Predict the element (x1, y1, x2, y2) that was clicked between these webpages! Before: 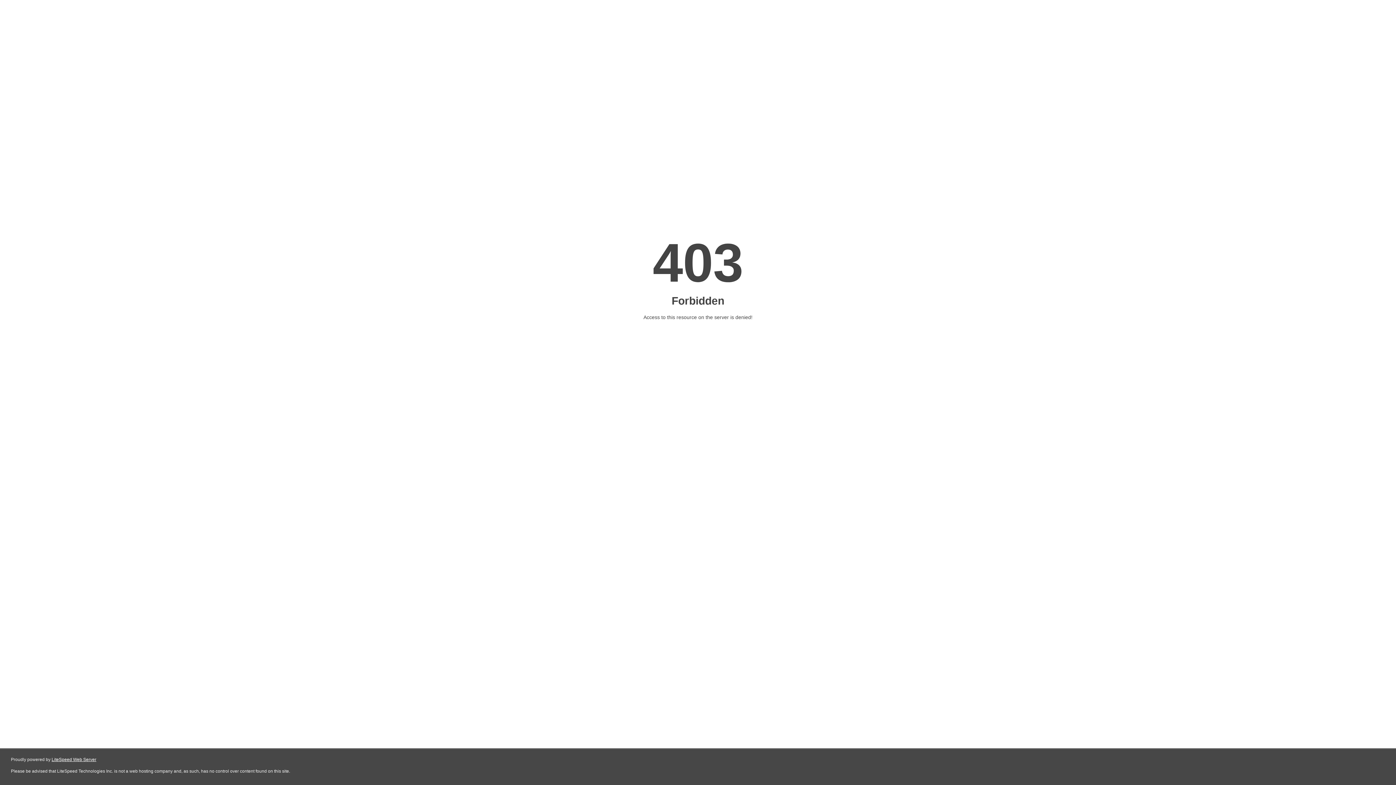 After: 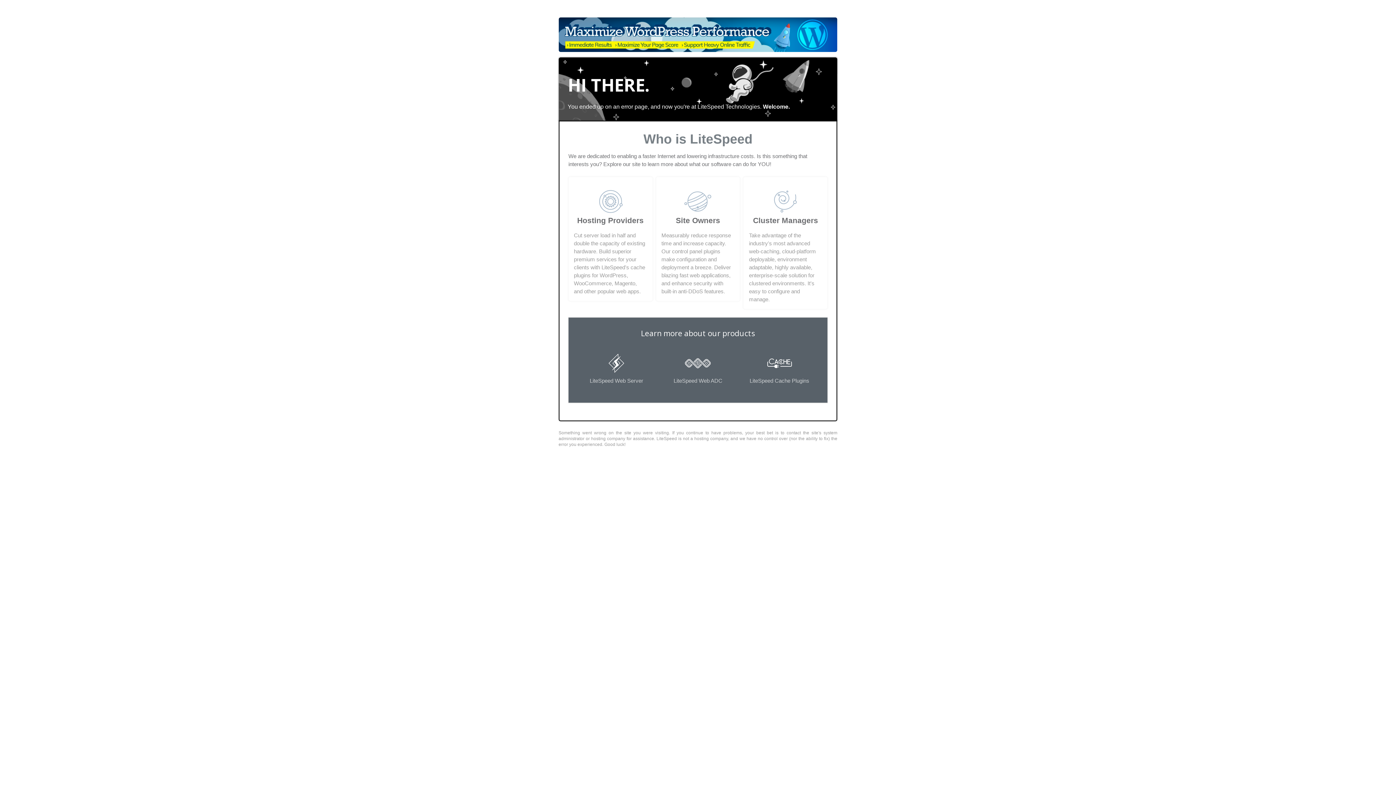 Action: label: LiteSpeed Web Server bbox: (51, 757, 96, 762)